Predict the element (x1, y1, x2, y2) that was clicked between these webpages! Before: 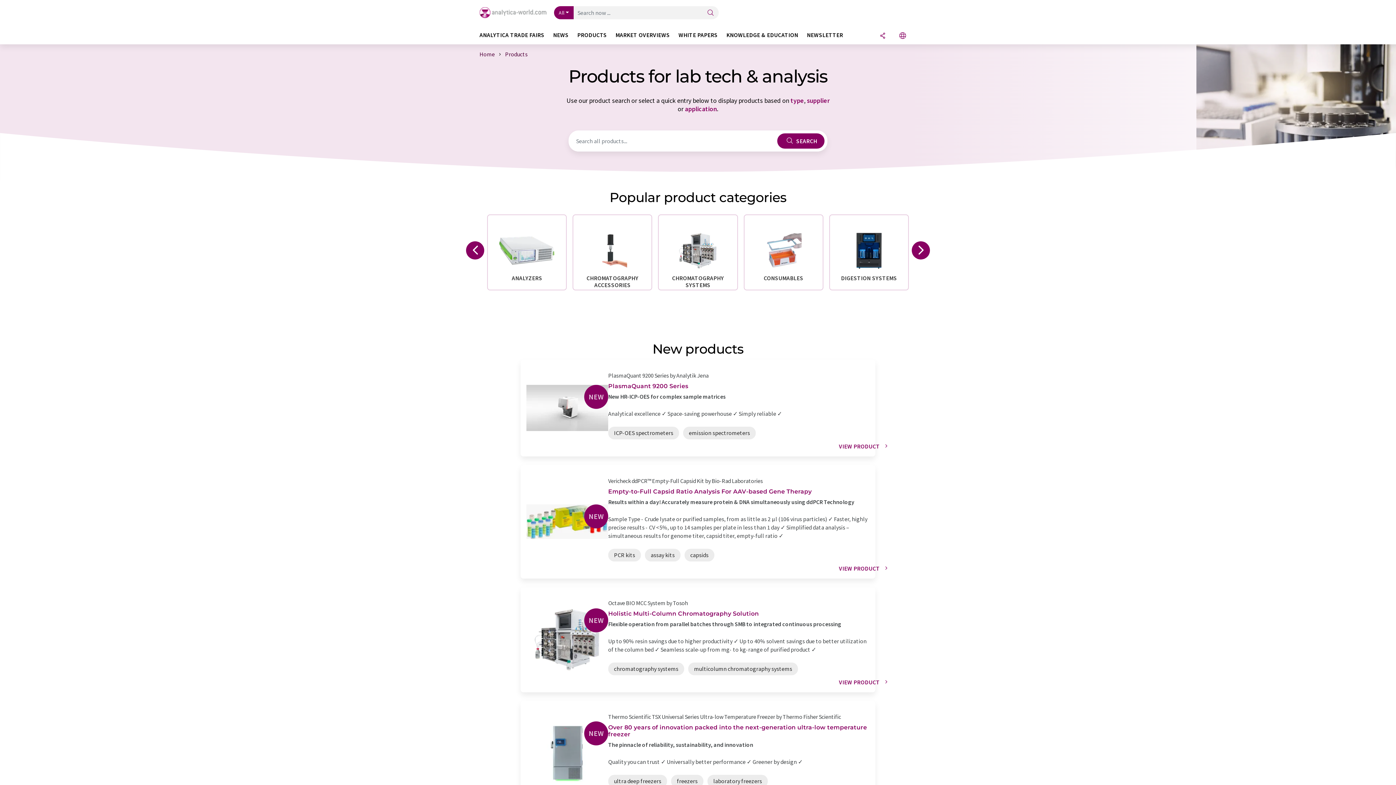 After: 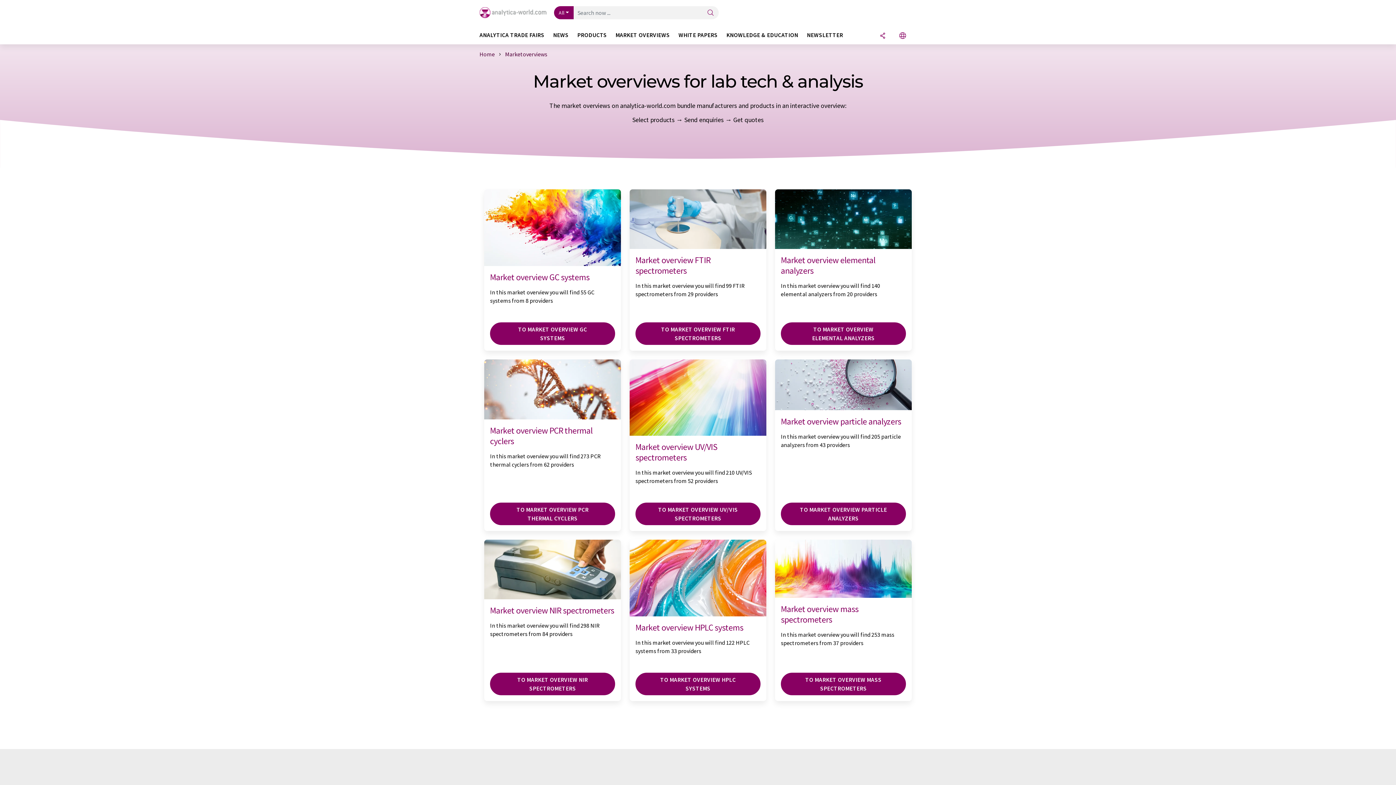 Action: label: MARKET OVERVIEWS bbox: (615, 31, 678, 44)